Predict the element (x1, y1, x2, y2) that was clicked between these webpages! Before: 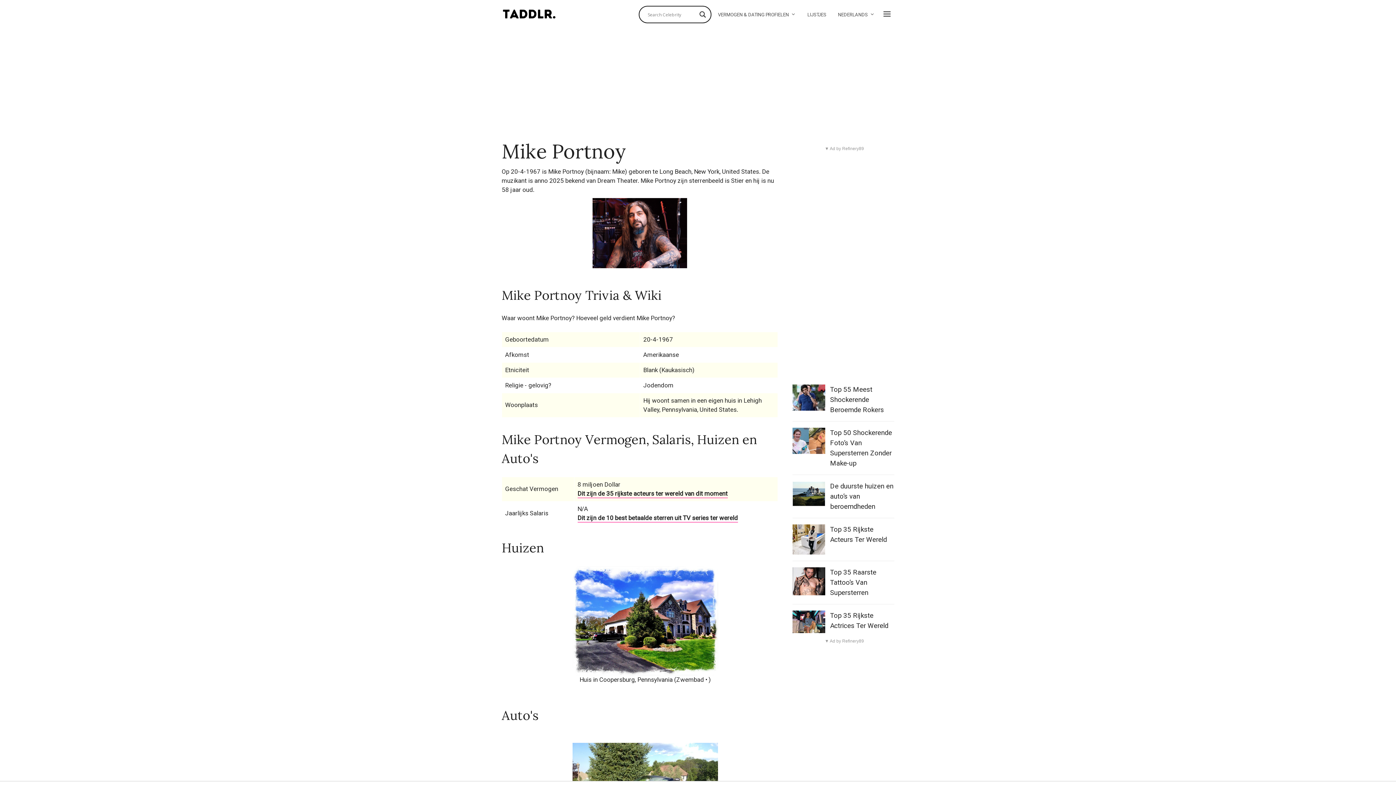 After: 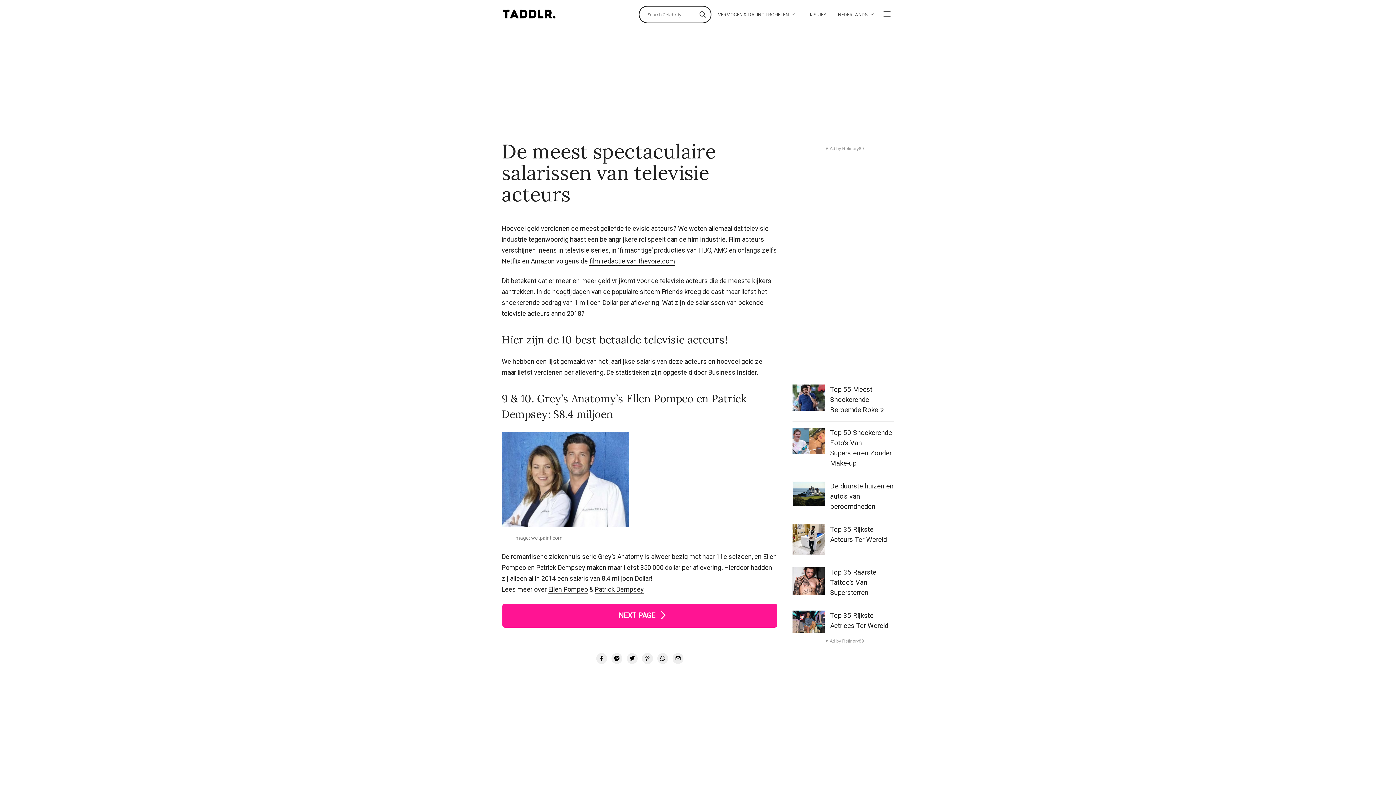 Action: label: Dit zijn de 10 best betaalde sterren uit TV series ter wereld bbox: (577, 514, 738, 522)